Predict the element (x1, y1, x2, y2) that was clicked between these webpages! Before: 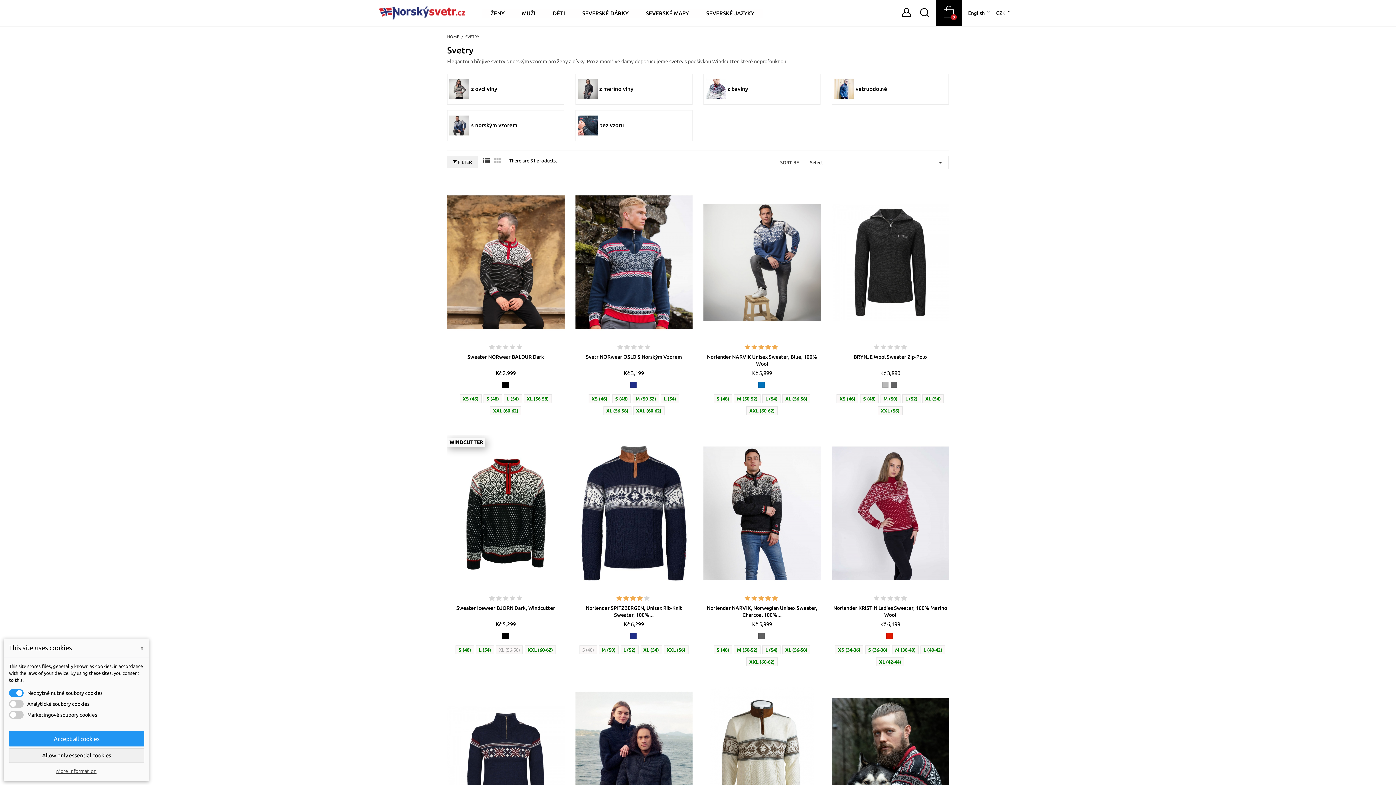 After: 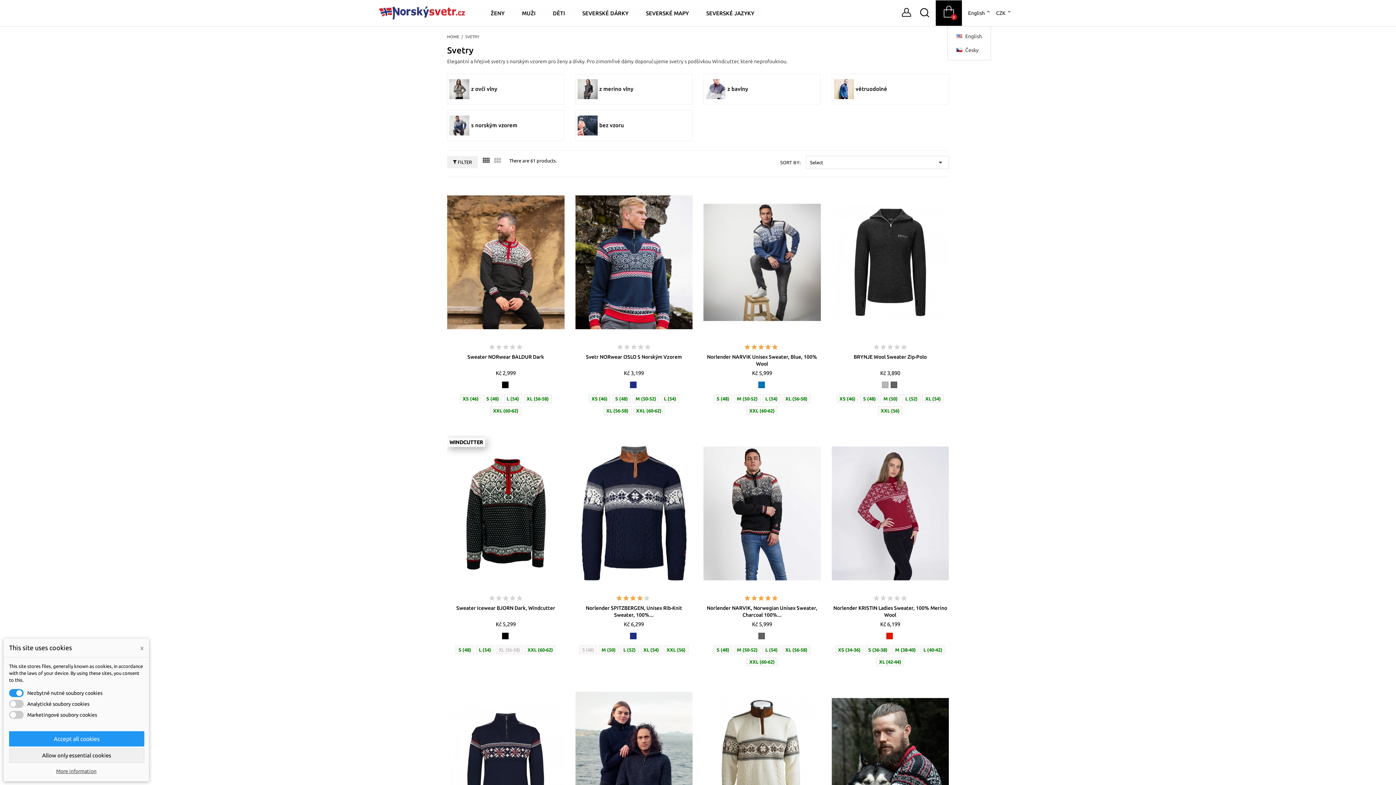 Action: bbox: (968, 7, 991, 18) label: Language dropdown